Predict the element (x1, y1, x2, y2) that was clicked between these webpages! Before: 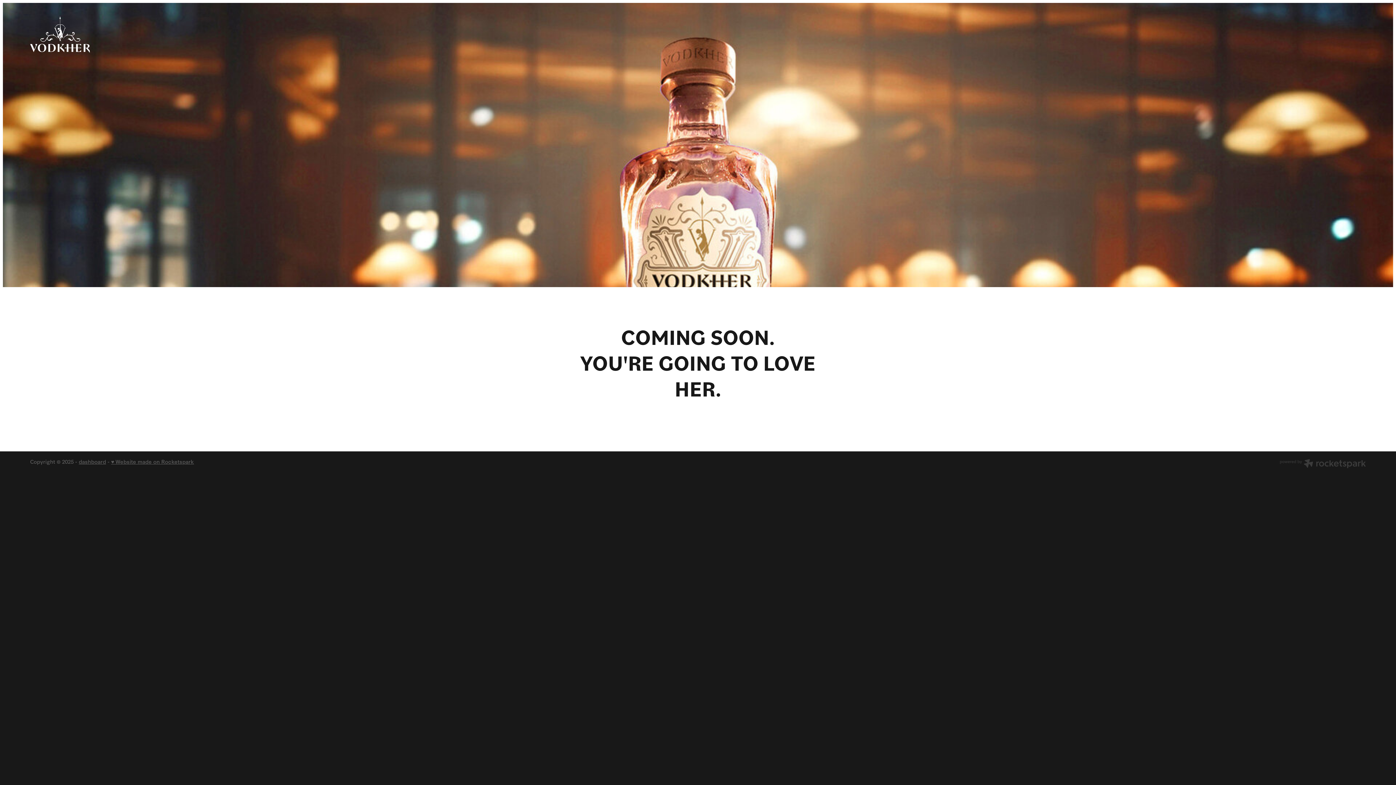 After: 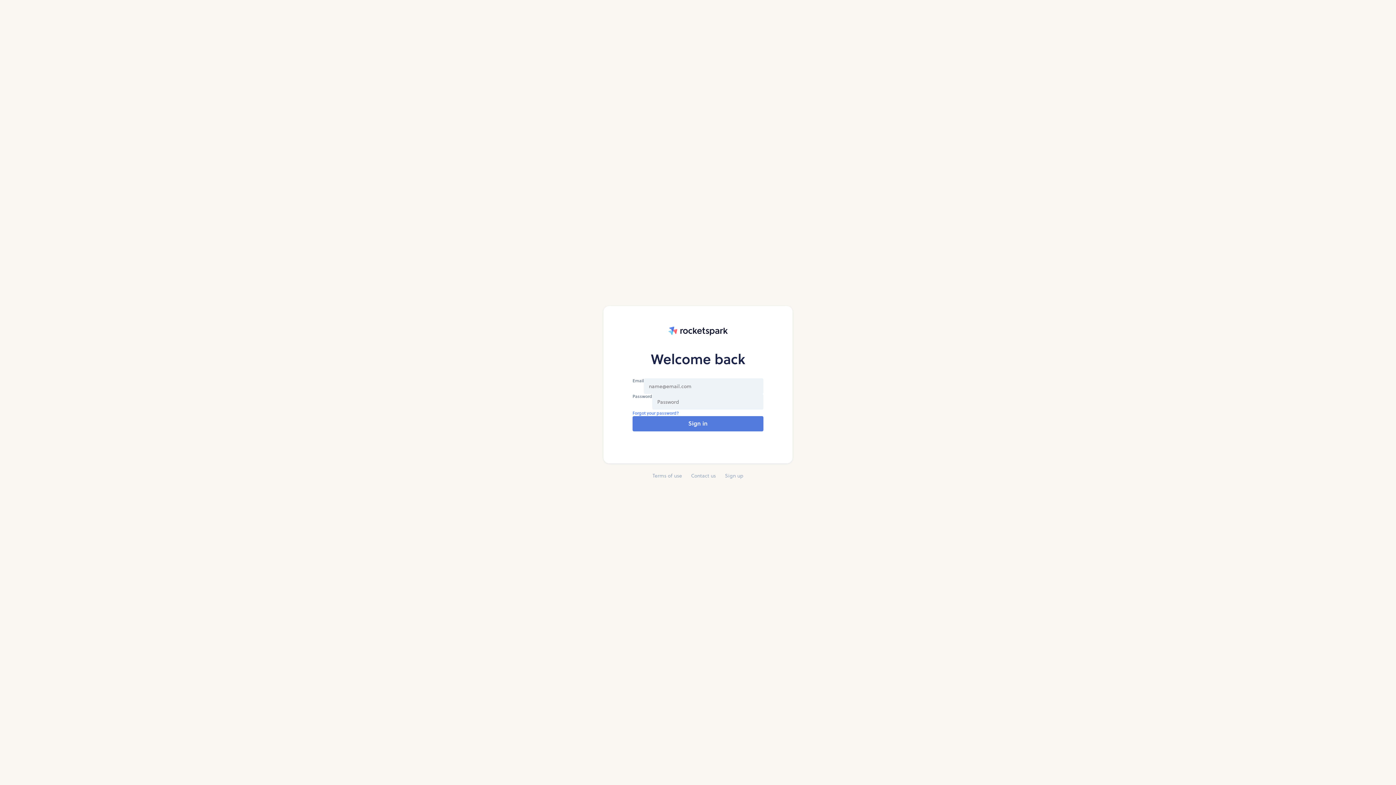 Action: label: dashboard bbox: (78, 457, 106, 465)